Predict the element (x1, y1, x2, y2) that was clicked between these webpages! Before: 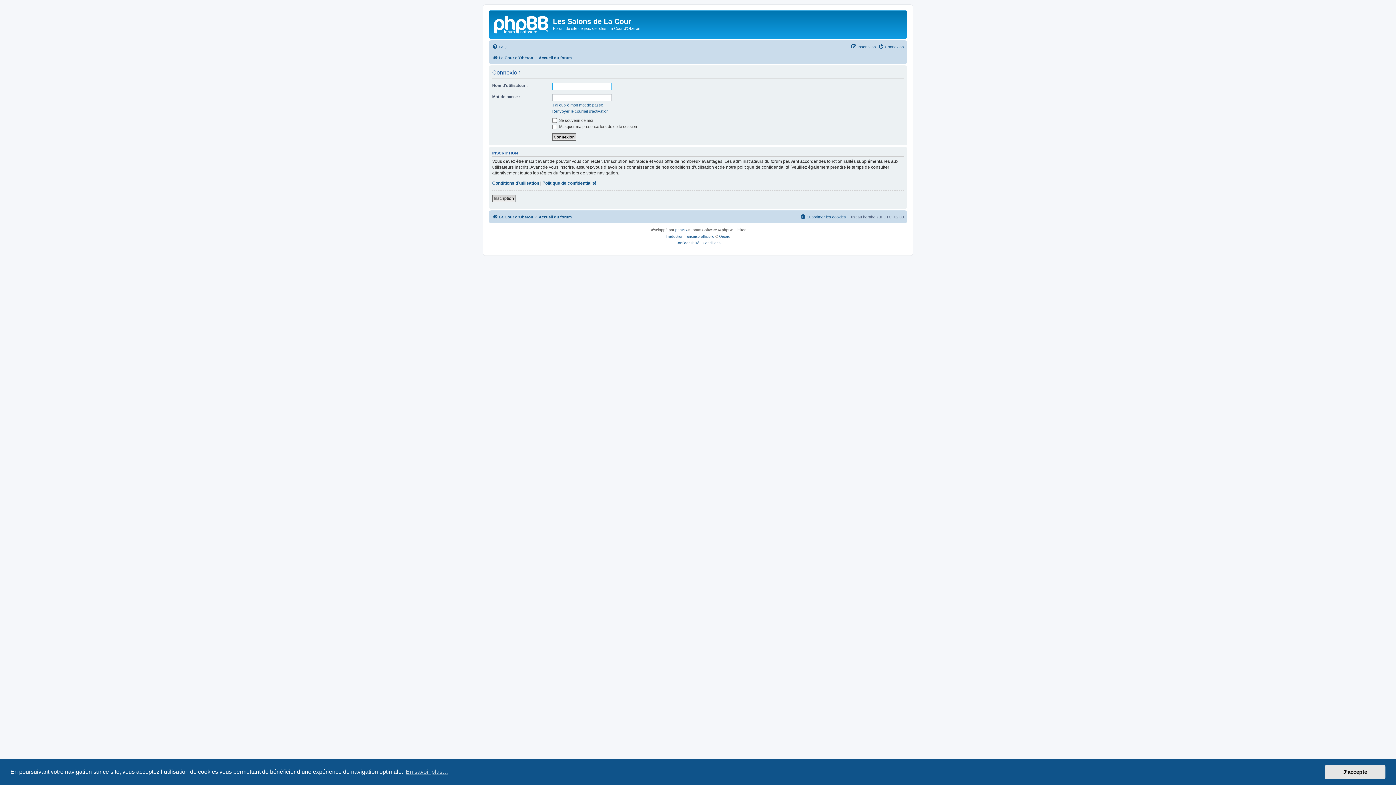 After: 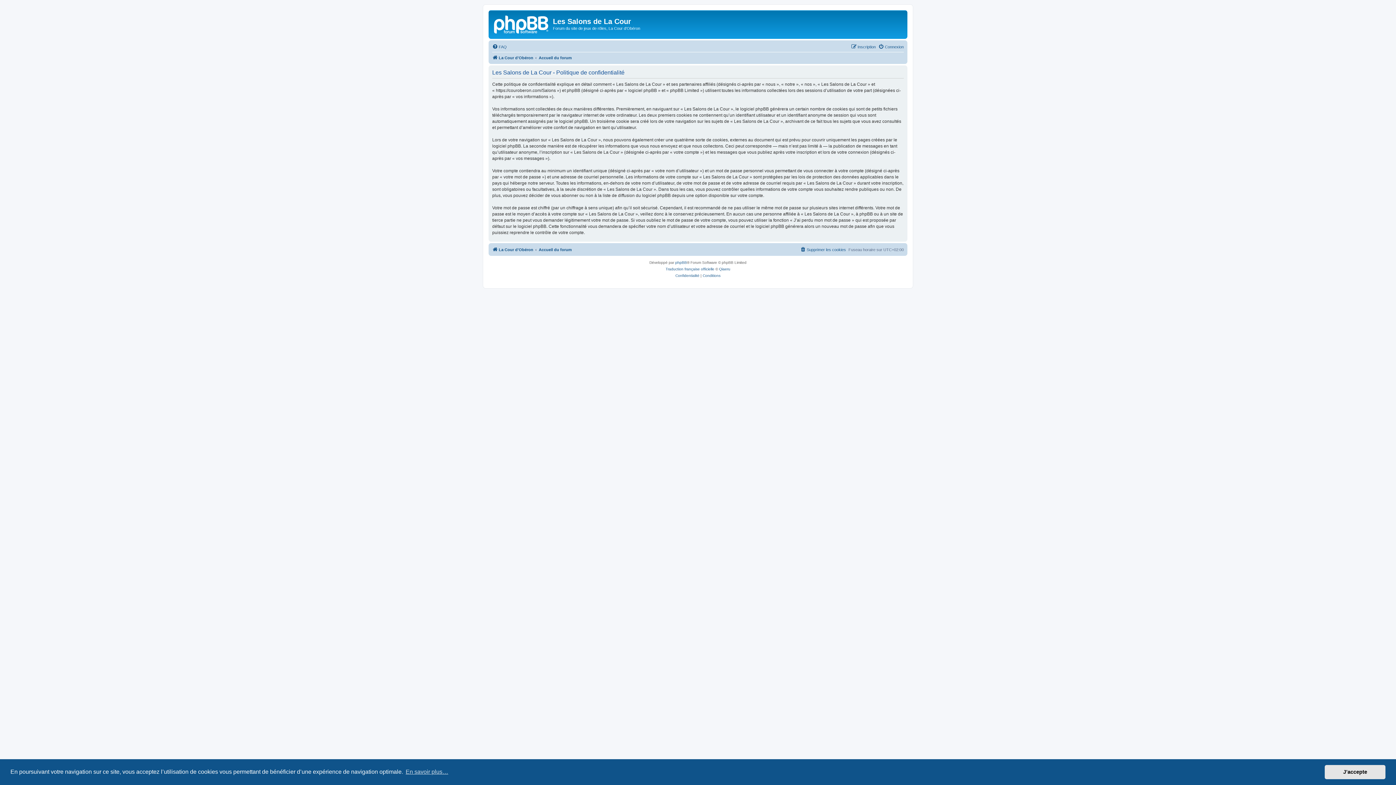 Action: bbox: (675, 240, 699, 246) label: Confidentialité